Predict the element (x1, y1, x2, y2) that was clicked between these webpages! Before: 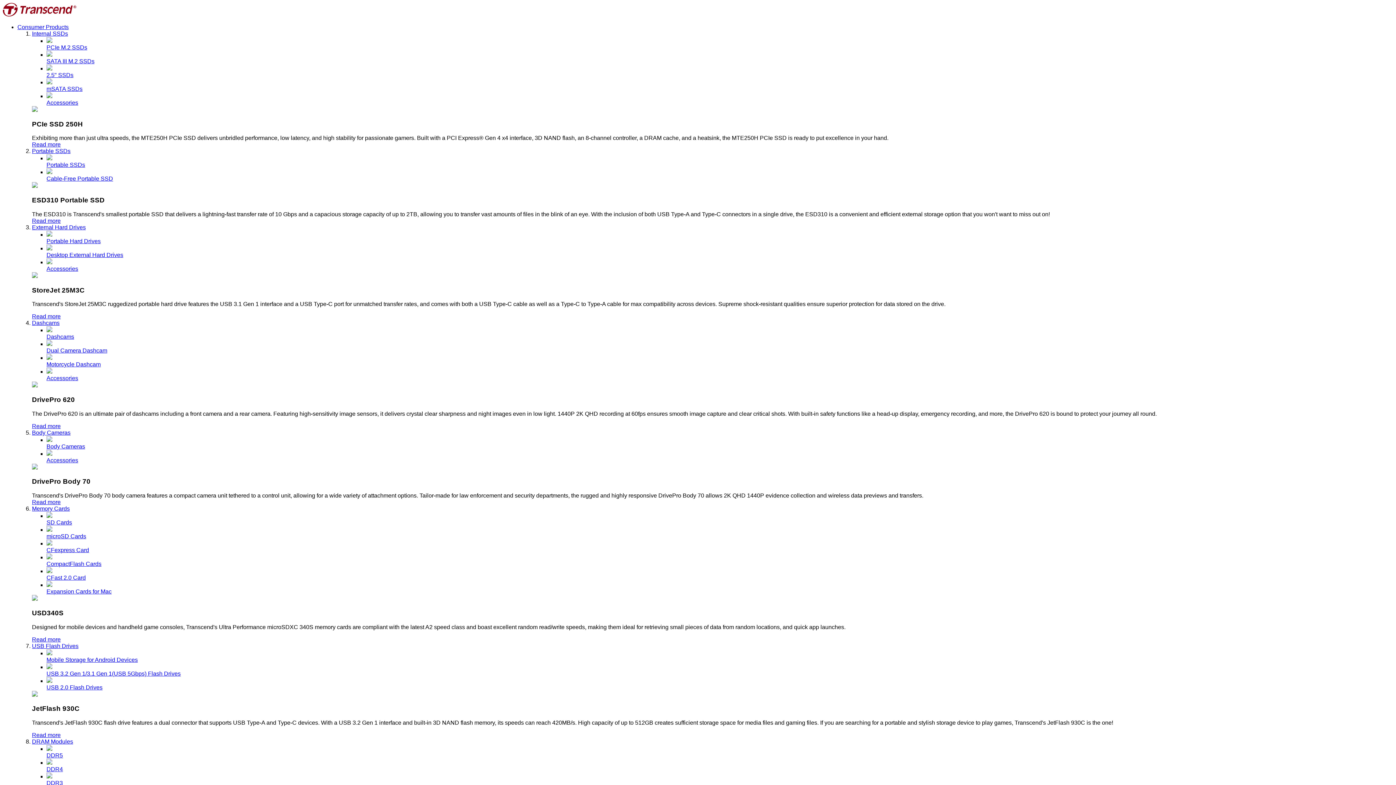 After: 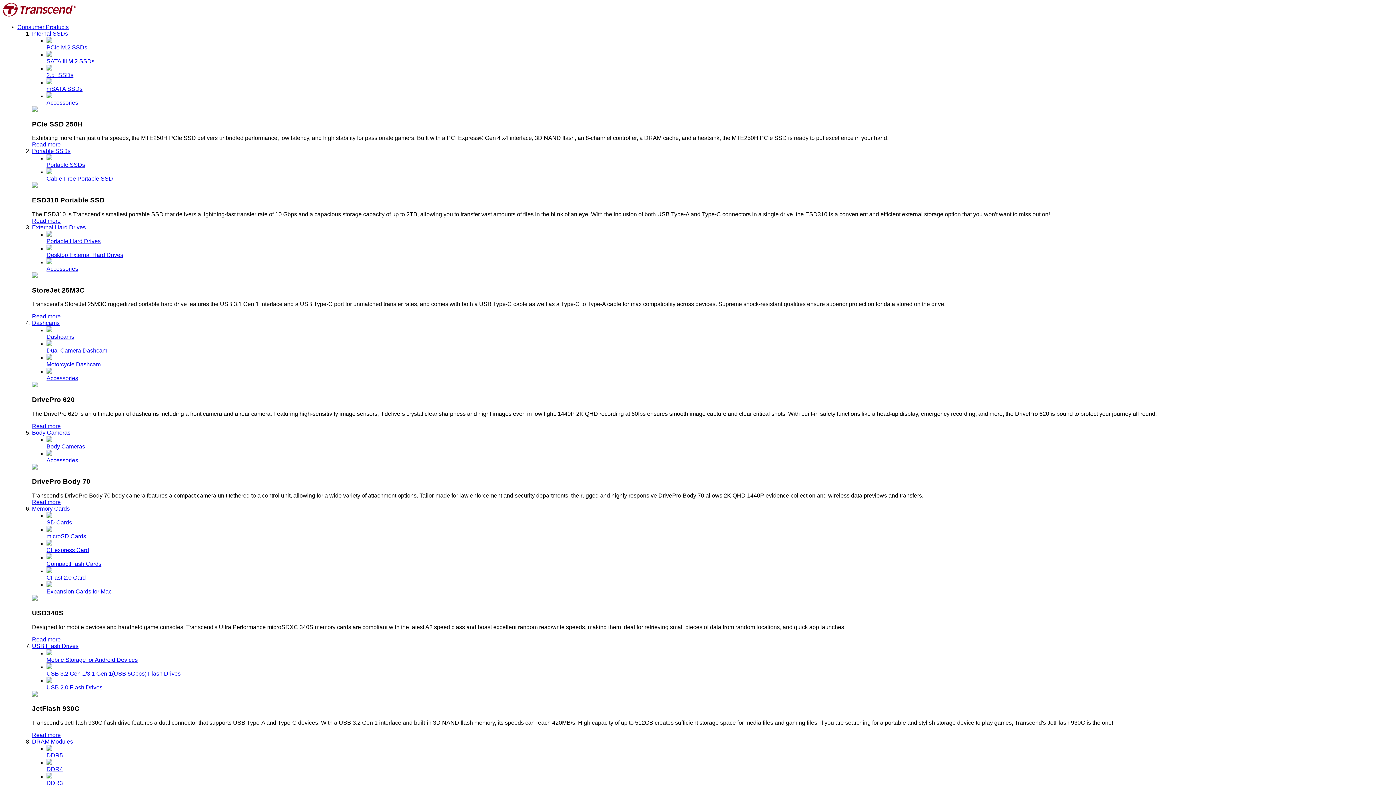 Action: label: DDR3 bbox: (46, 773, 1393, 786)